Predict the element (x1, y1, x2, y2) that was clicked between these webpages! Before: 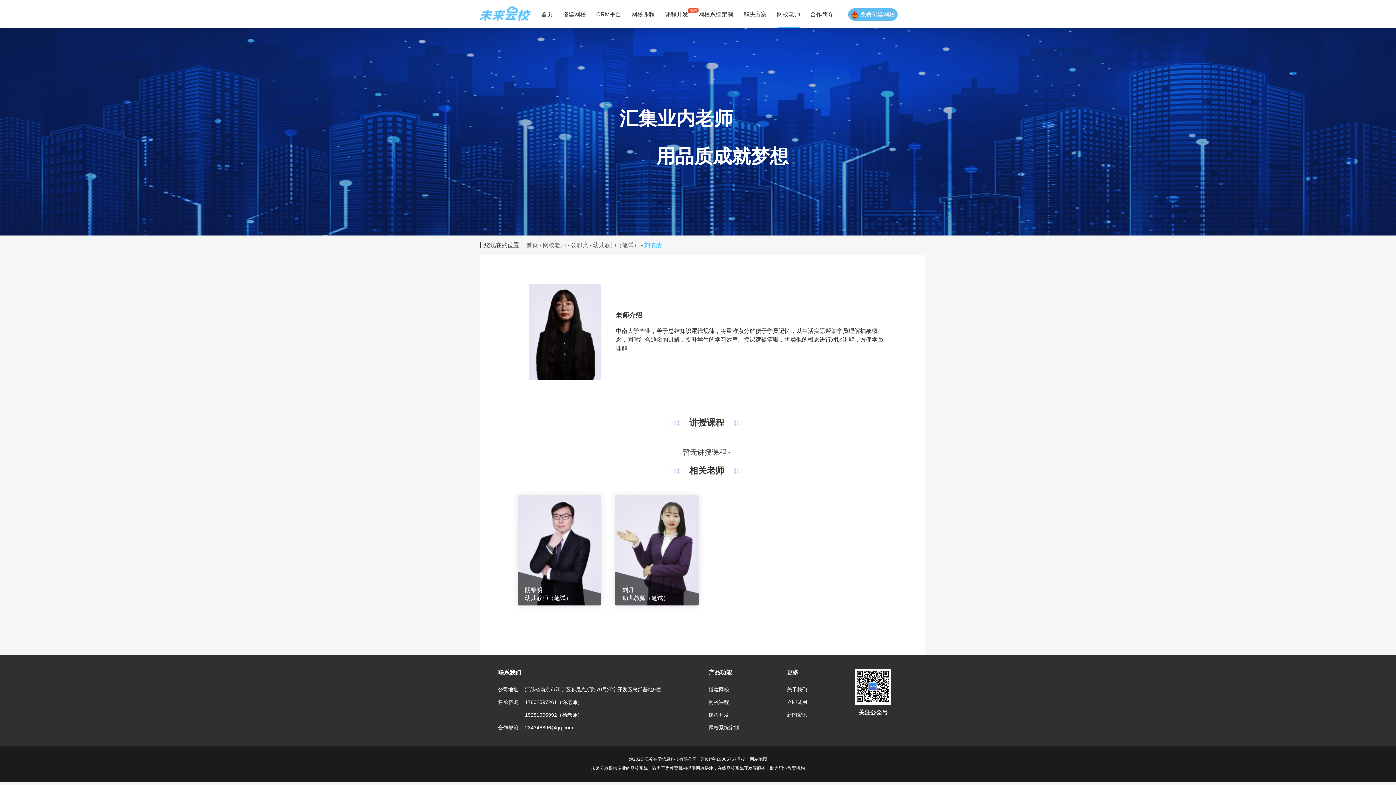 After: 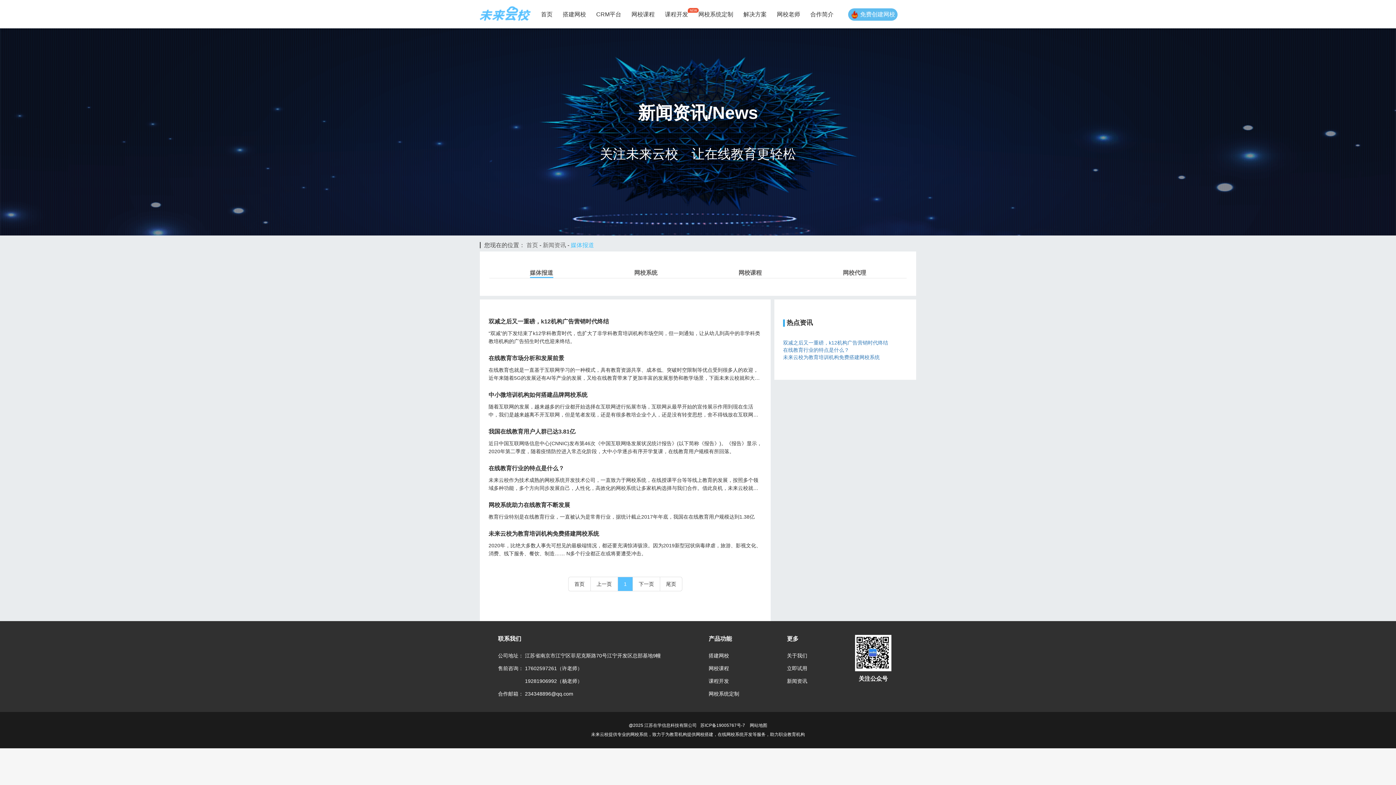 Action: label: 新闻资讯 bbox: (787, 712, 807, 718)